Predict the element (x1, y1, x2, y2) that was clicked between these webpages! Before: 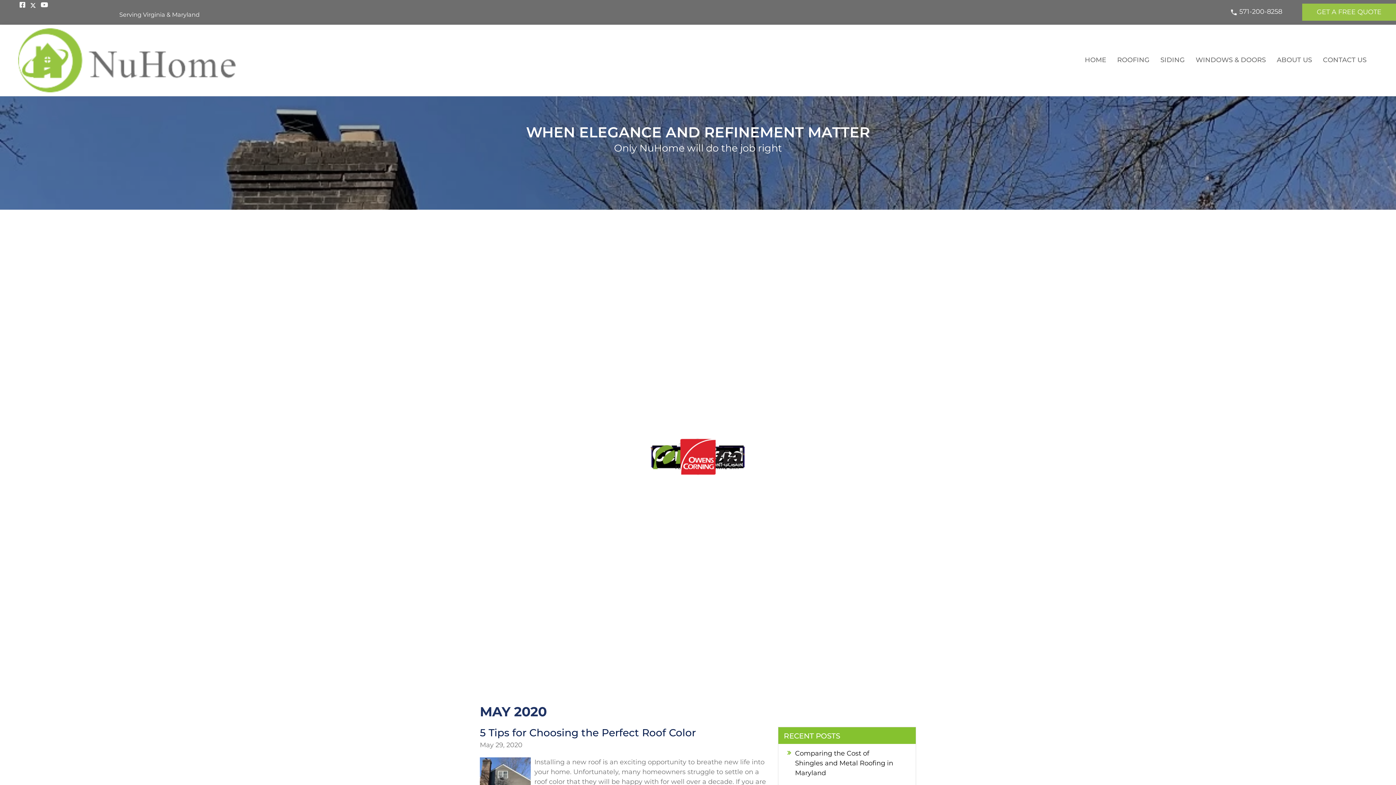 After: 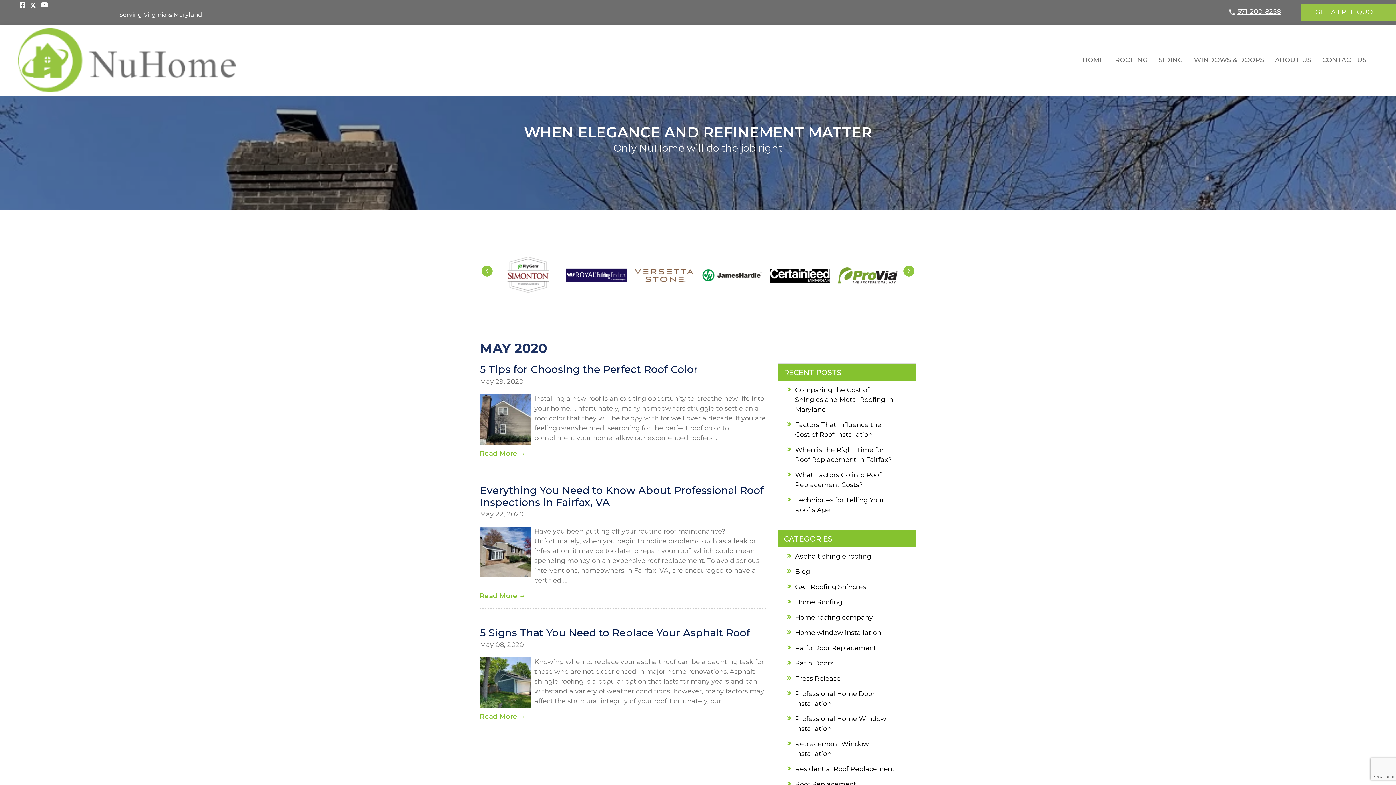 Action: bbox: (1230, 7, 1282, 15) label:  571-200-8258